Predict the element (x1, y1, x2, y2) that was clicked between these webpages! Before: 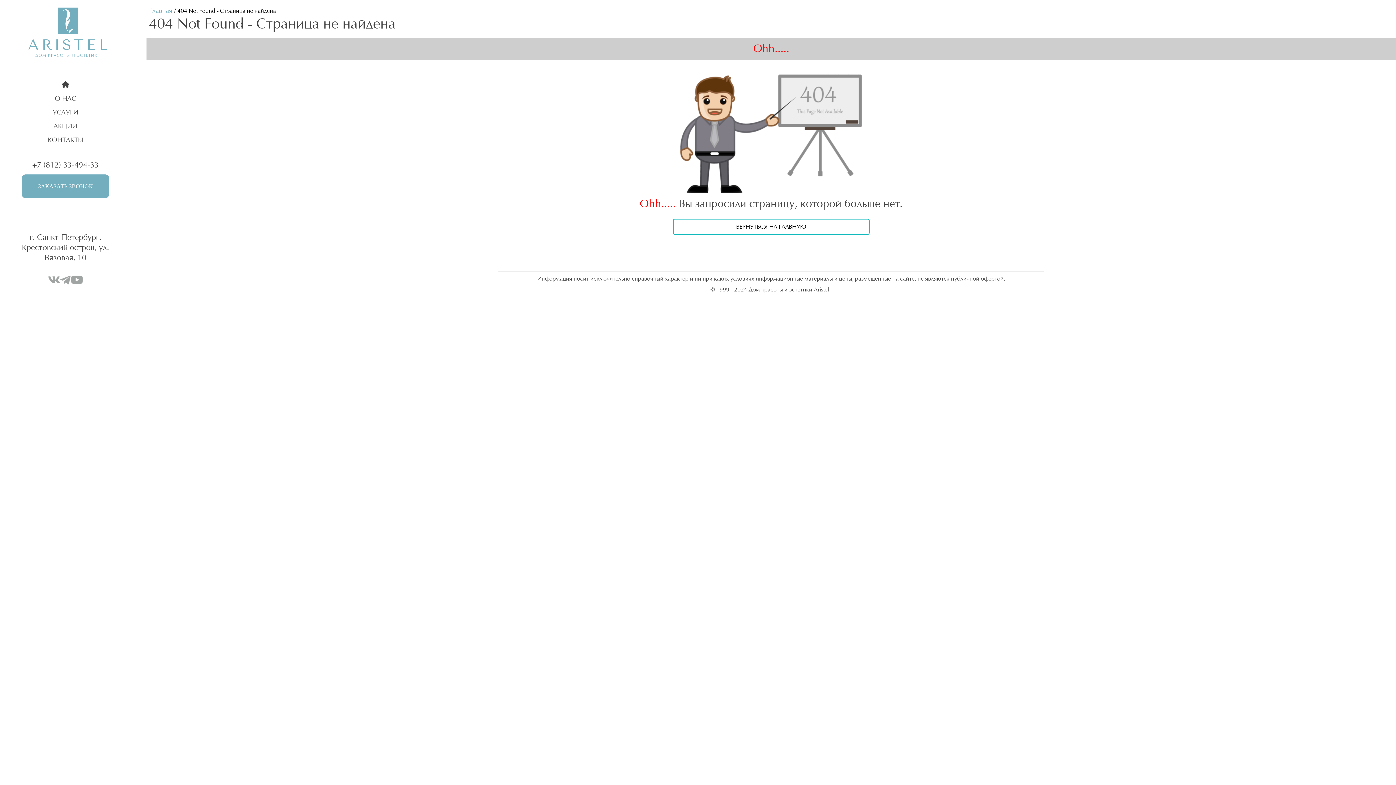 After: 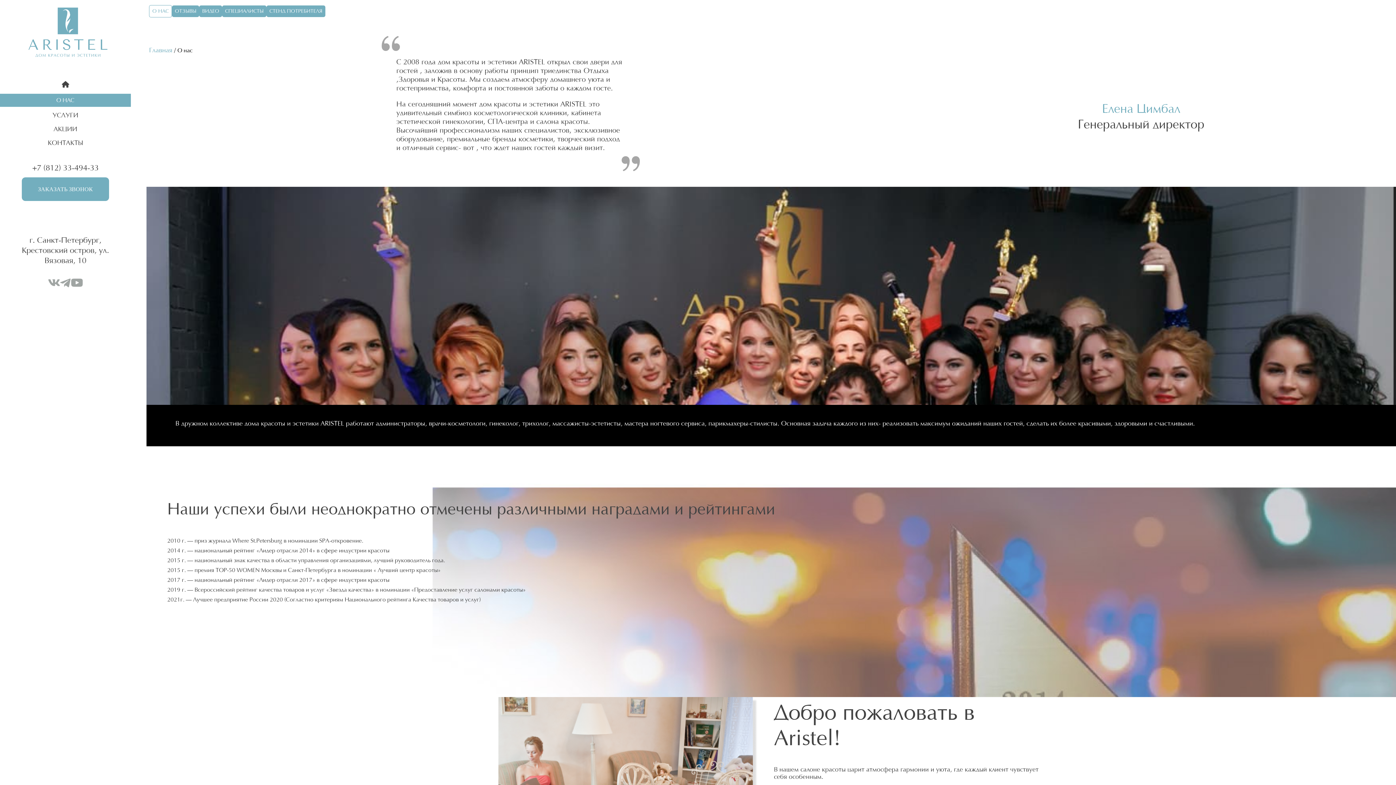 Action: bbox: (0, 93, 130, 104) label: O НАС